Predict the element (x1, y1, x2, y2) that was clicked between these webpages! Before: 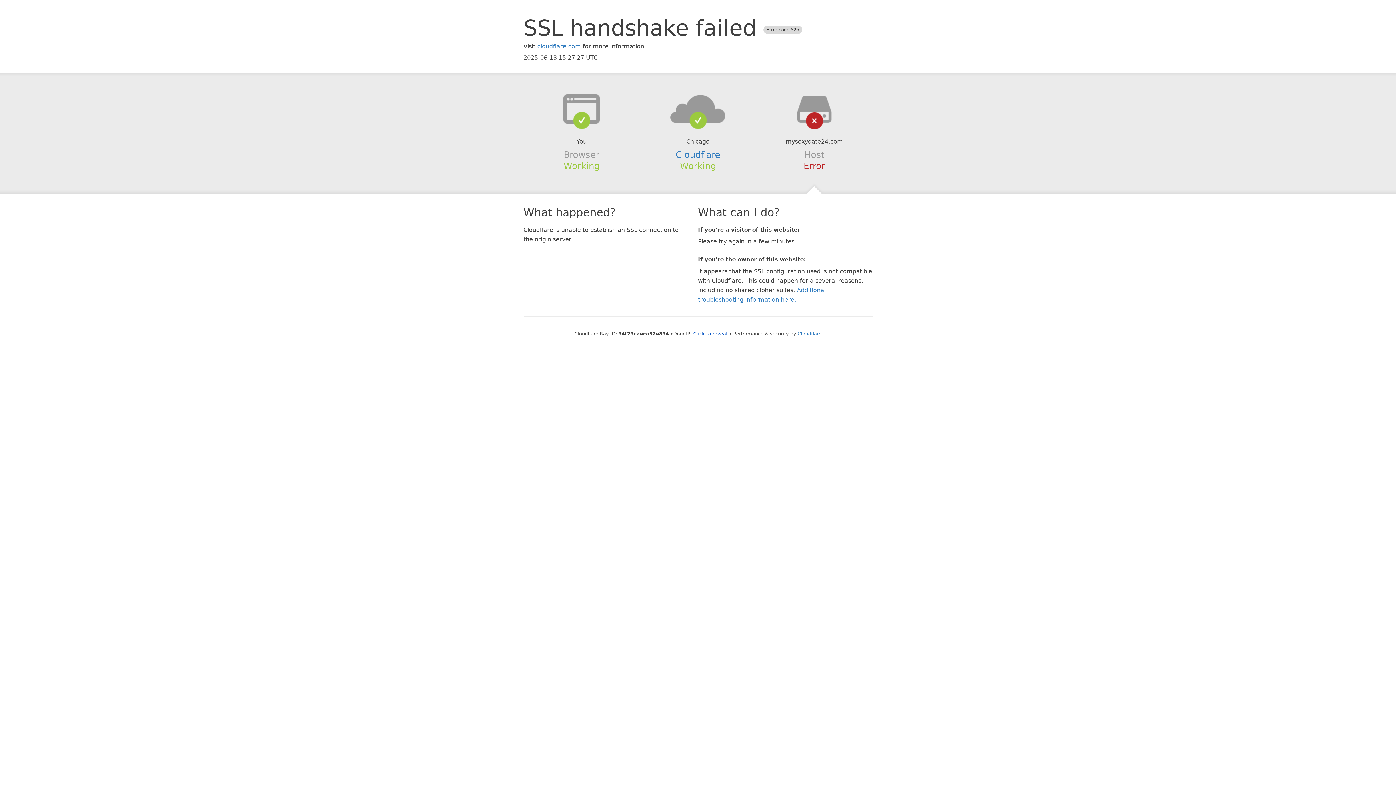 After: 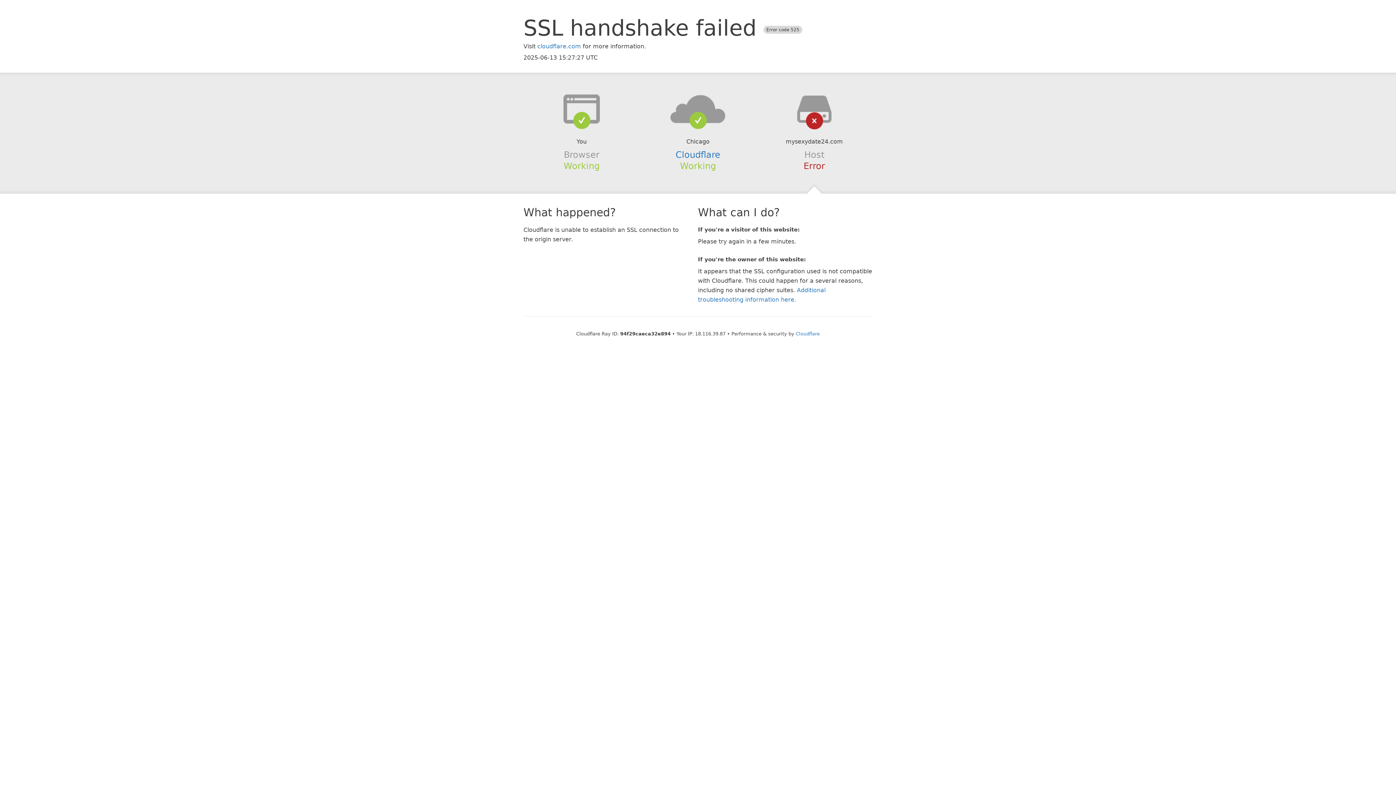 Action: label: Click to reveal bbox: (693, 331, 727, 336)